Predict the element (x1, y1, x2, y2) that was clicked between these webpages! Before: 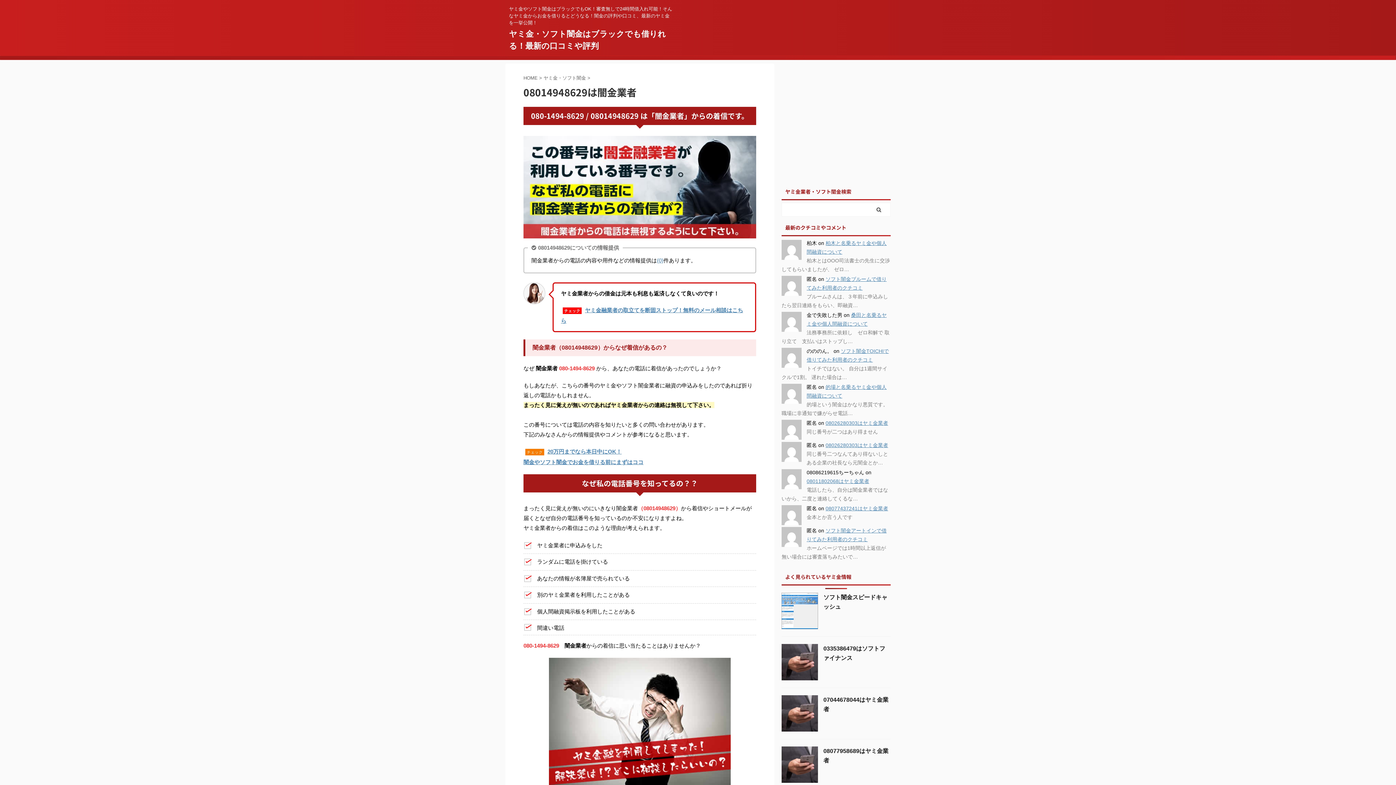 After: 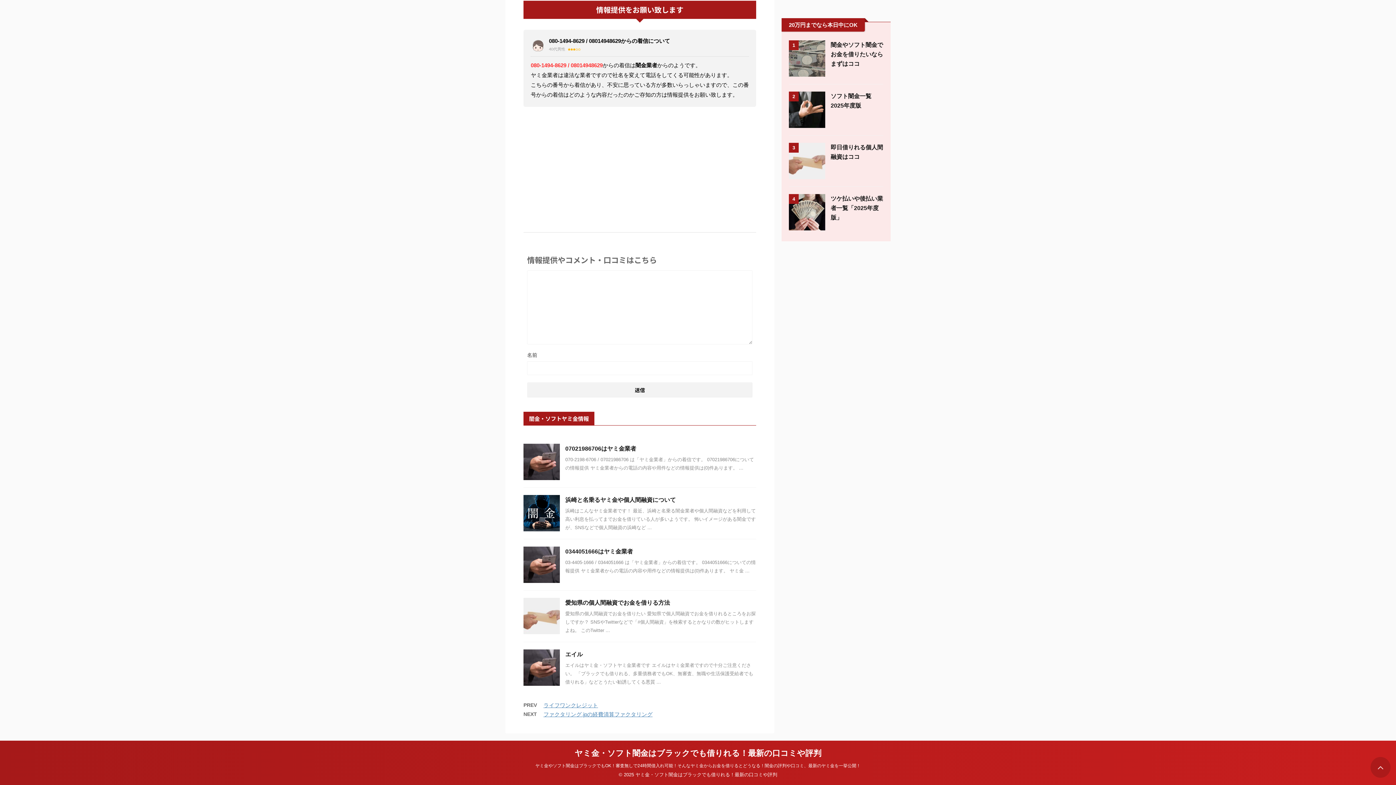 Action: bbox: (657, 257, 663, 263) label: (0)